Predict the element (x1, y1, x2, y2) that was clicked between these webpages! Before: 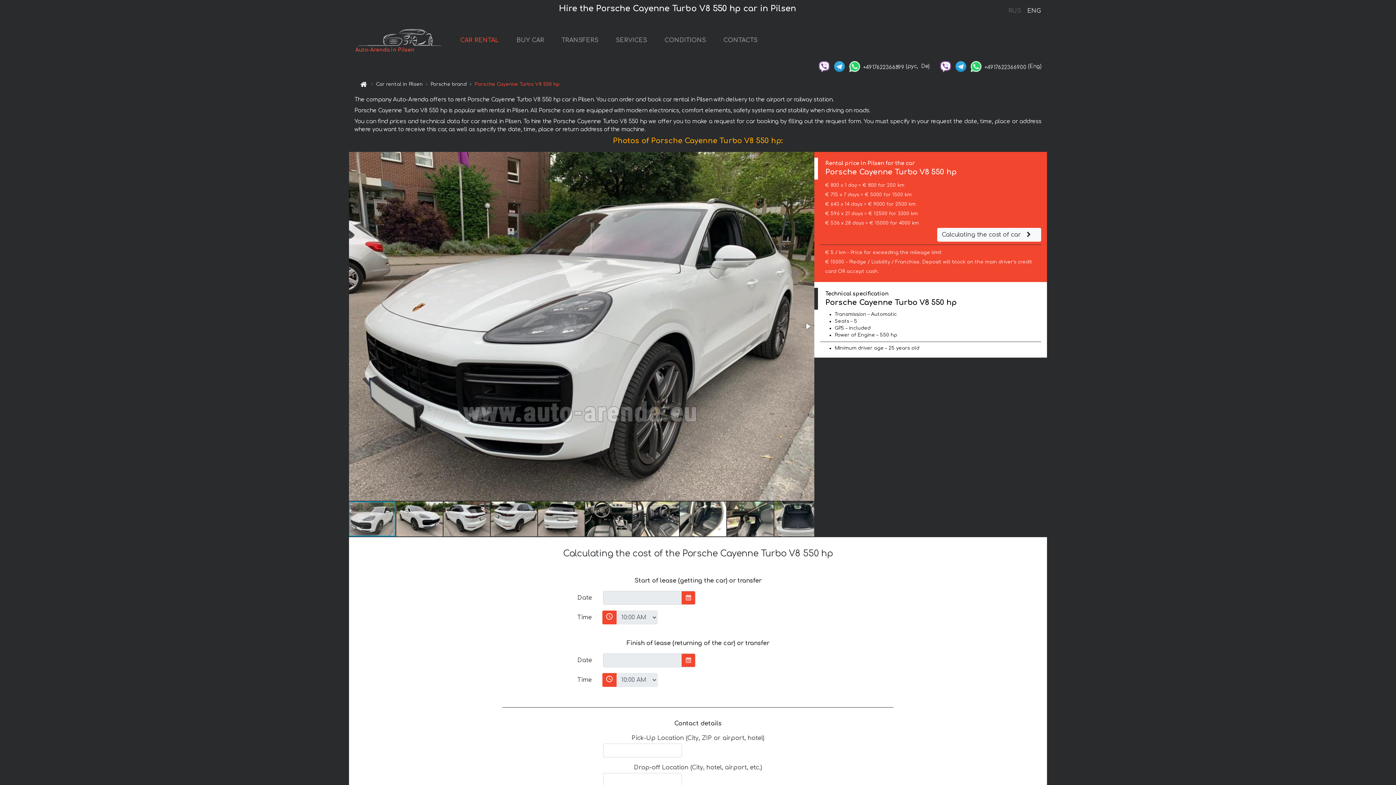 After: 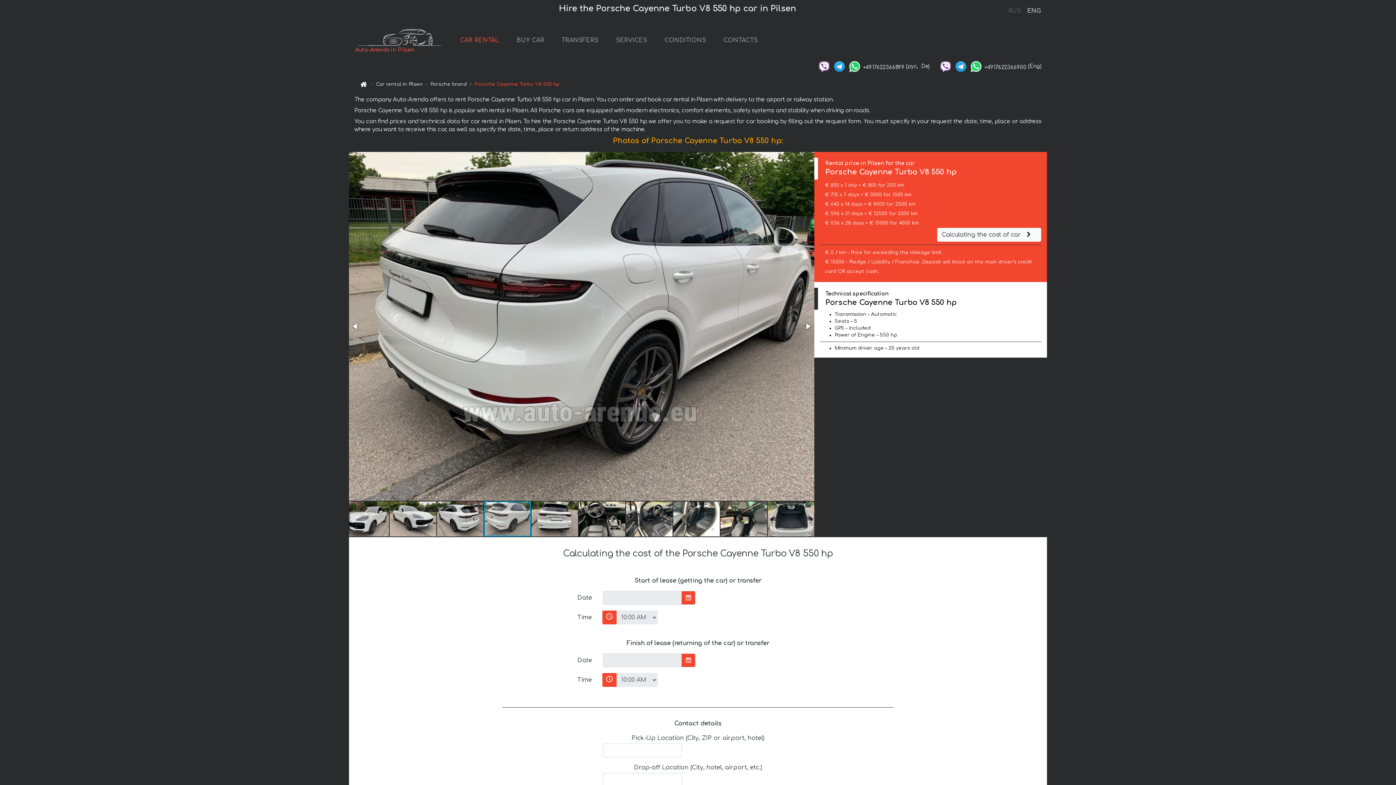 Action: bbox: (490, 501, 538, 537)